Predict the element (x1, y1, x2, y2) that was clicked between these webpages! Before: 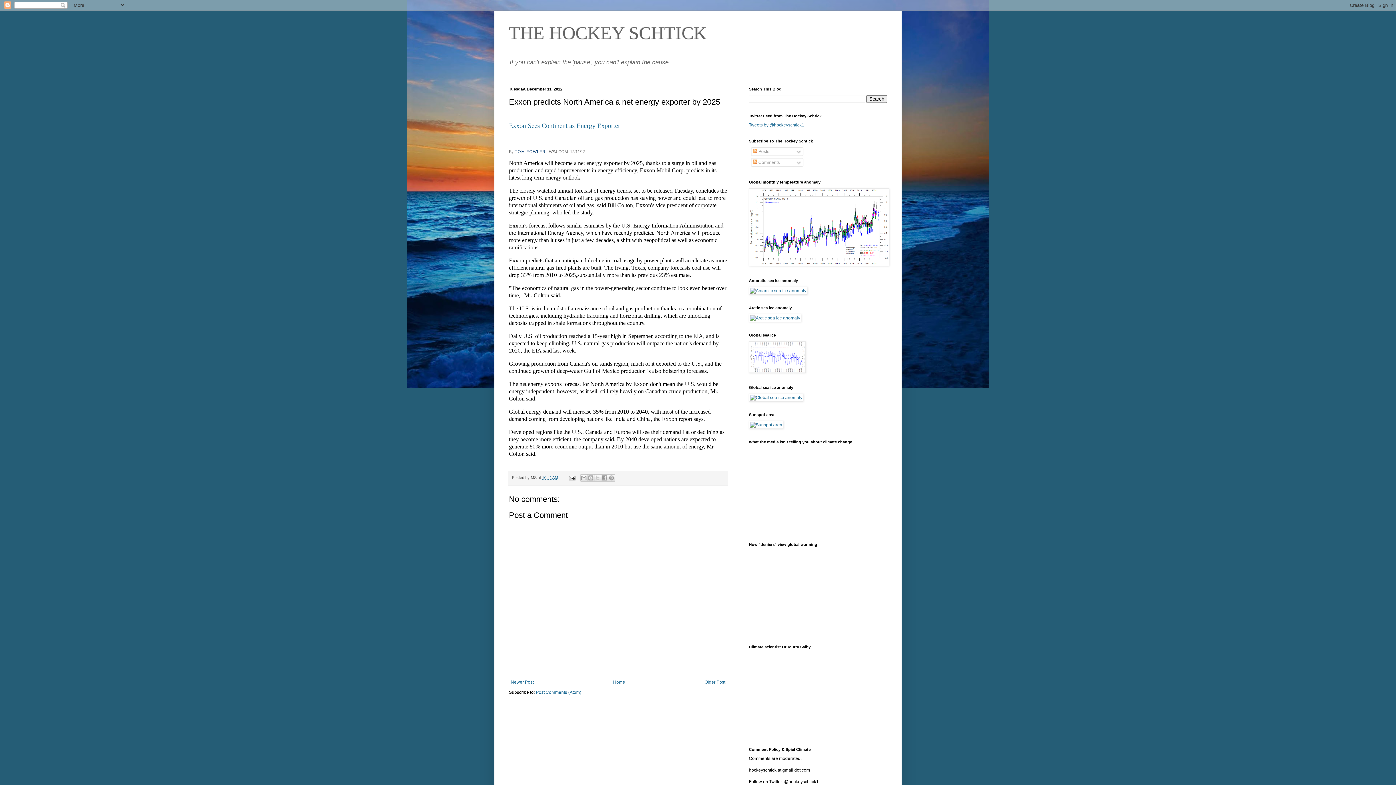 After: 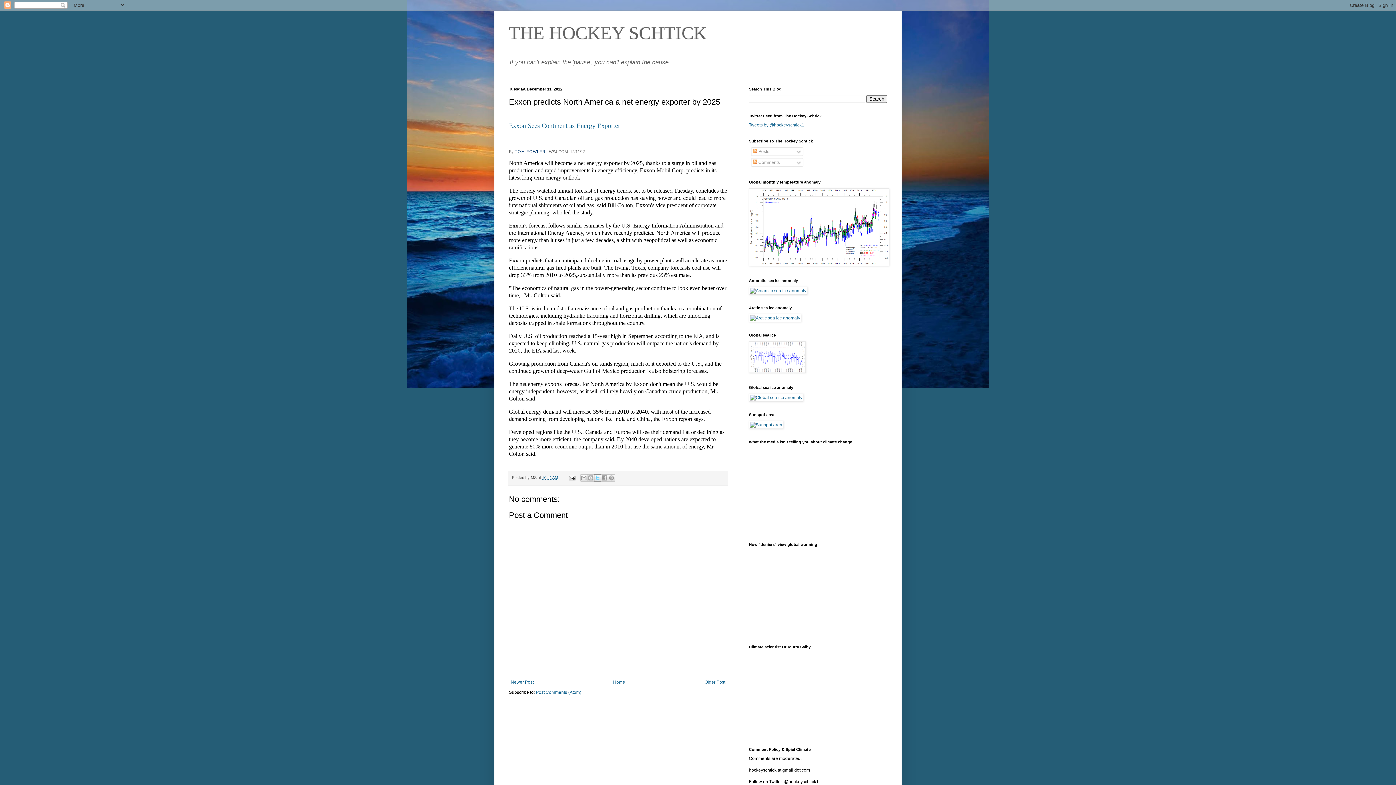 Action: label: Share to X bbox: (594, 474, 601, 481)